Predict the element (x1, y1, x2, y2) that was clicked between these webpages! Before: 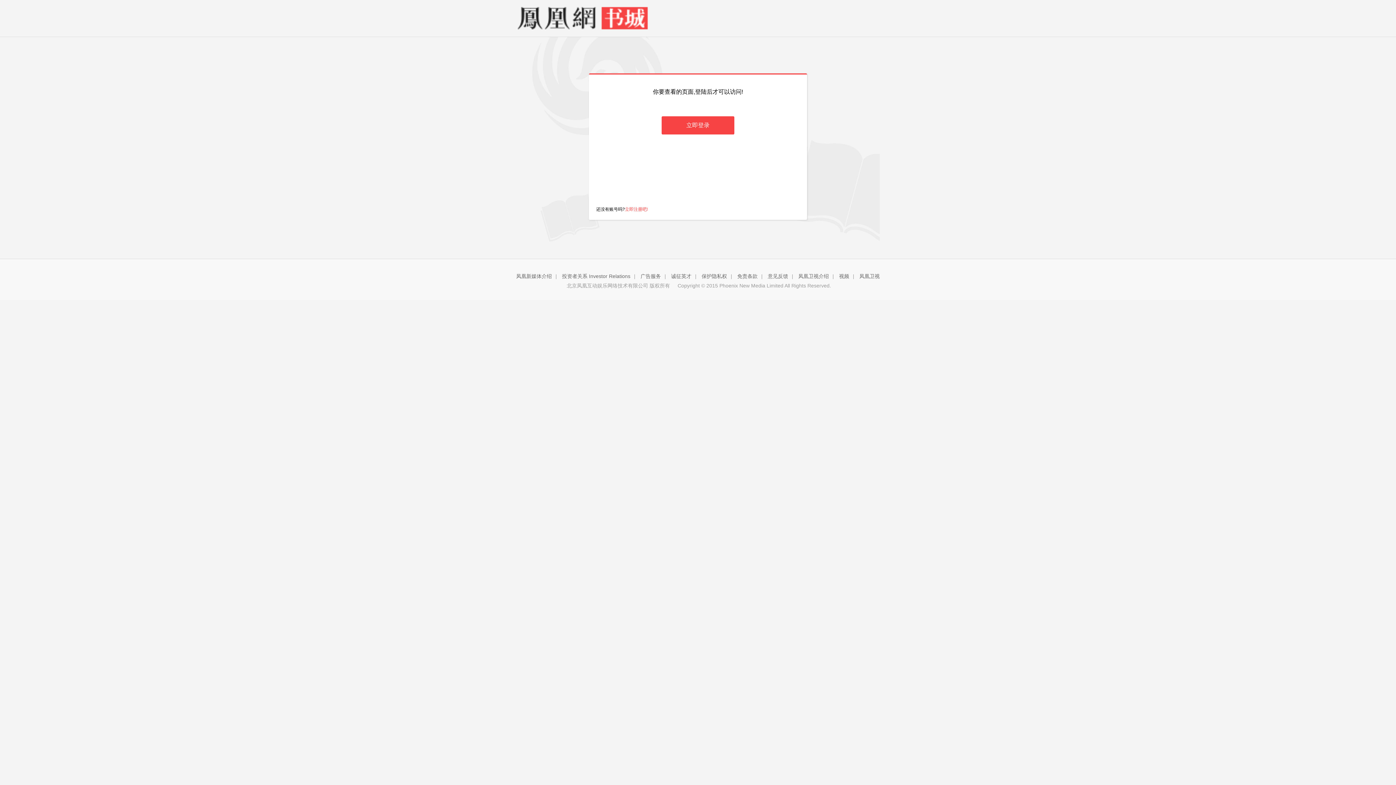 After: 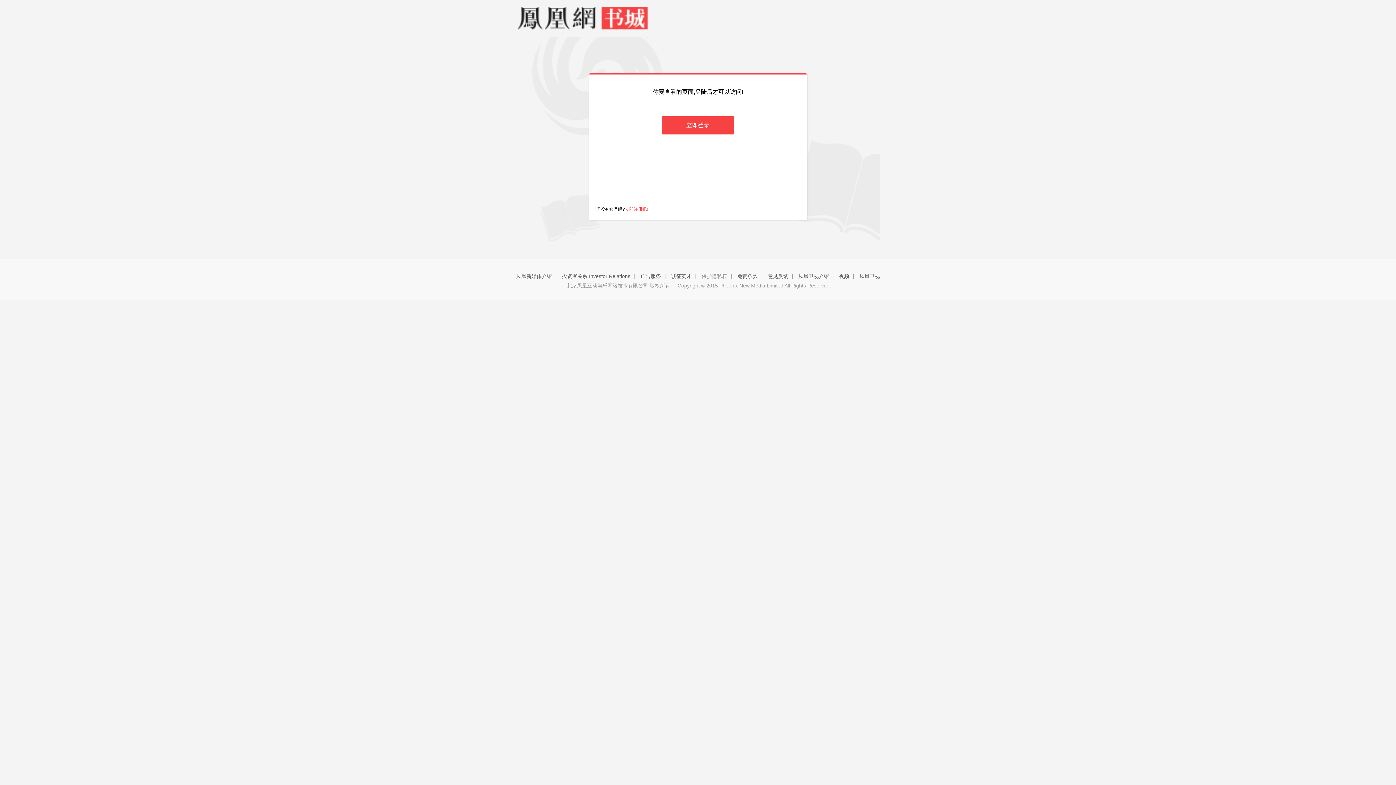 Action: bbox: (701, 273, 727, 279) label: 保护隐私权